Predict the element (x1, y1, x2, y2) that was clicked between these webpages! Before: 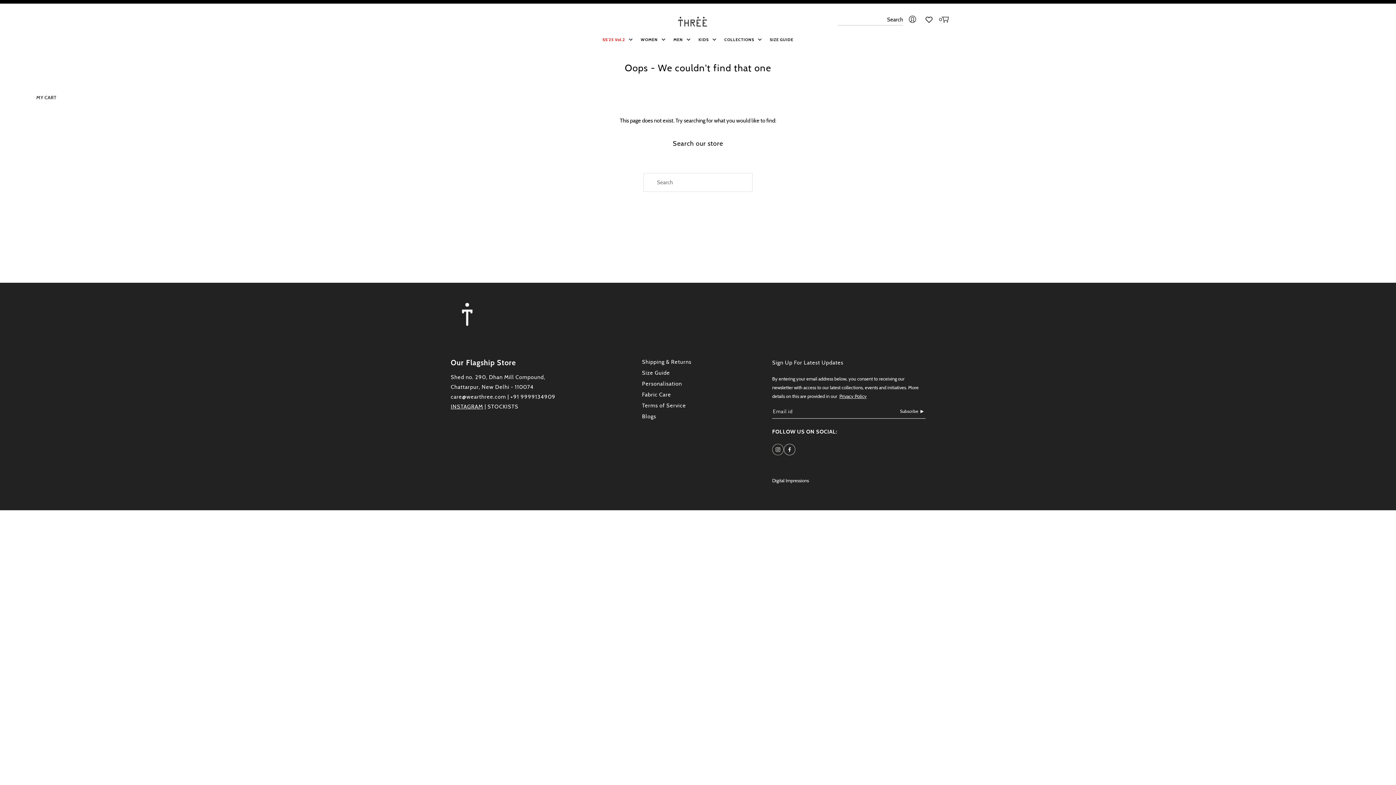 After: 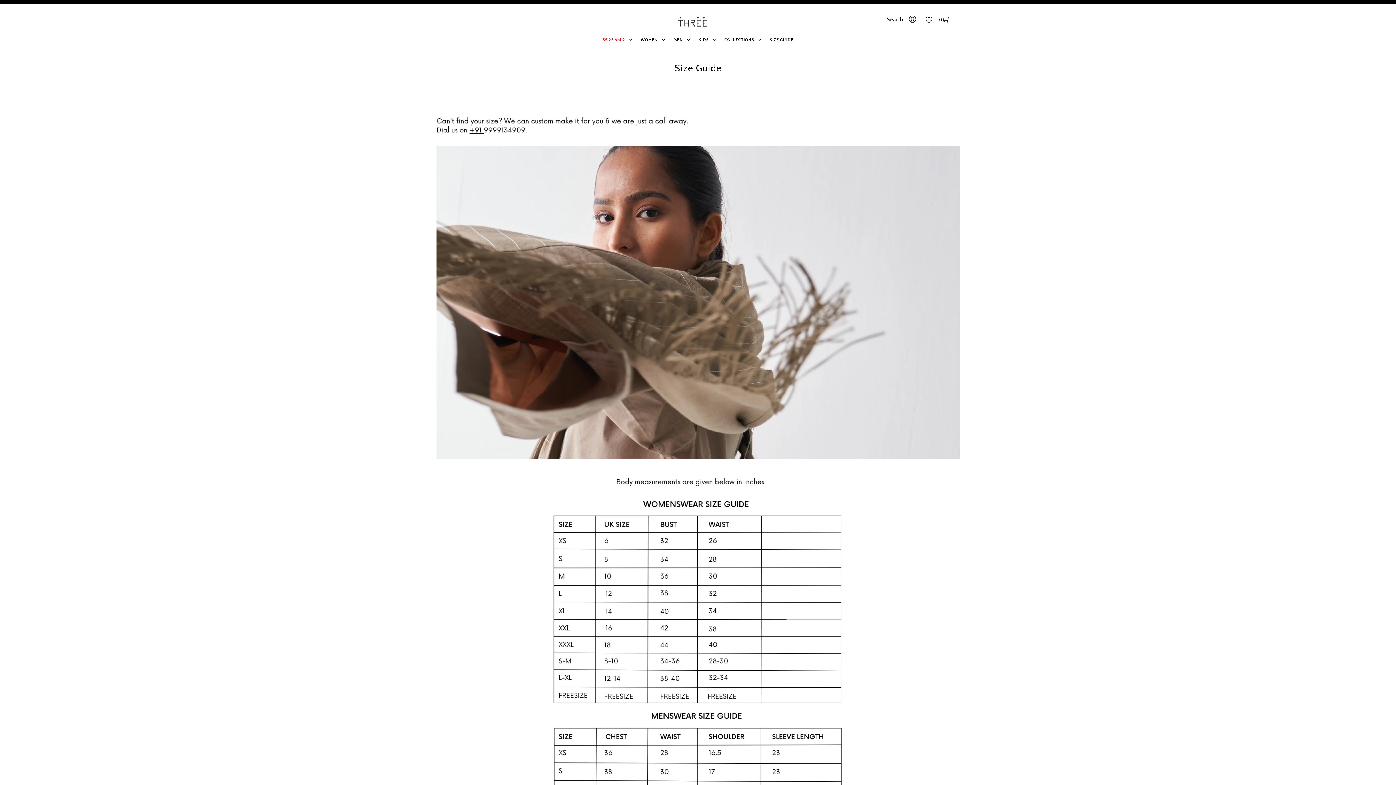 Action: bbox: (642, 369, 670, 376) label: Size Guide